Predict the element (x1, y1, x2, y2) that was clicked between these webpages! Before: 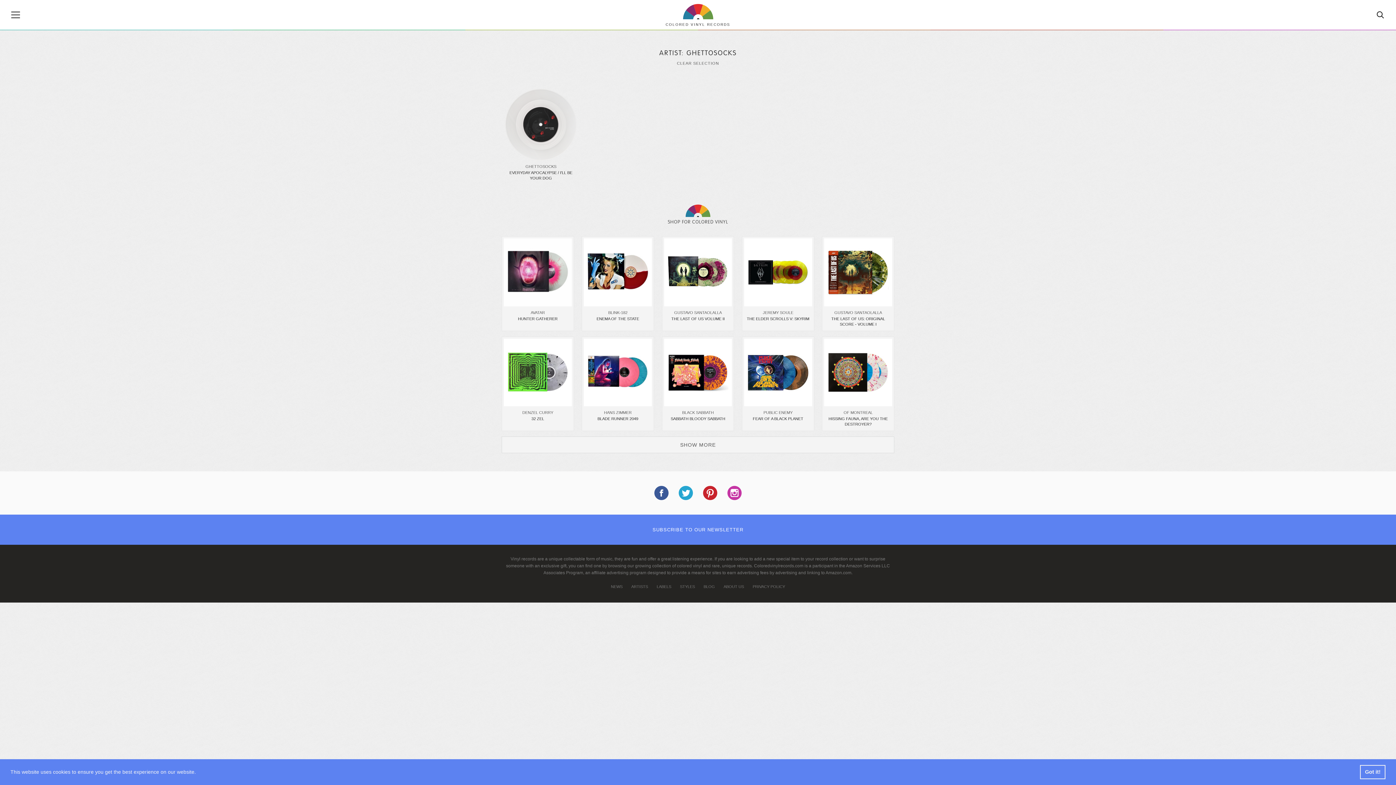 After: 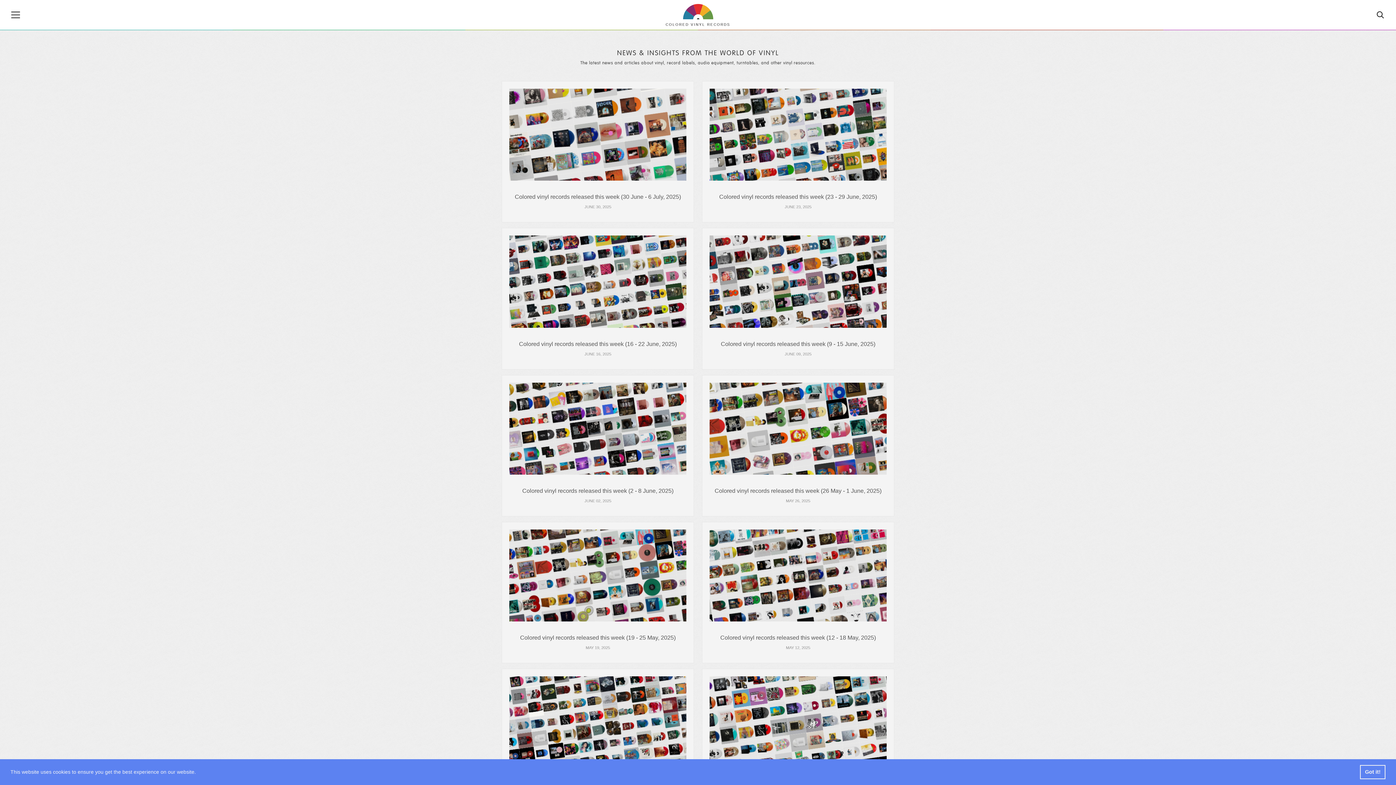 Action: bbox: (611, 584, 622, 589) label: NEWS